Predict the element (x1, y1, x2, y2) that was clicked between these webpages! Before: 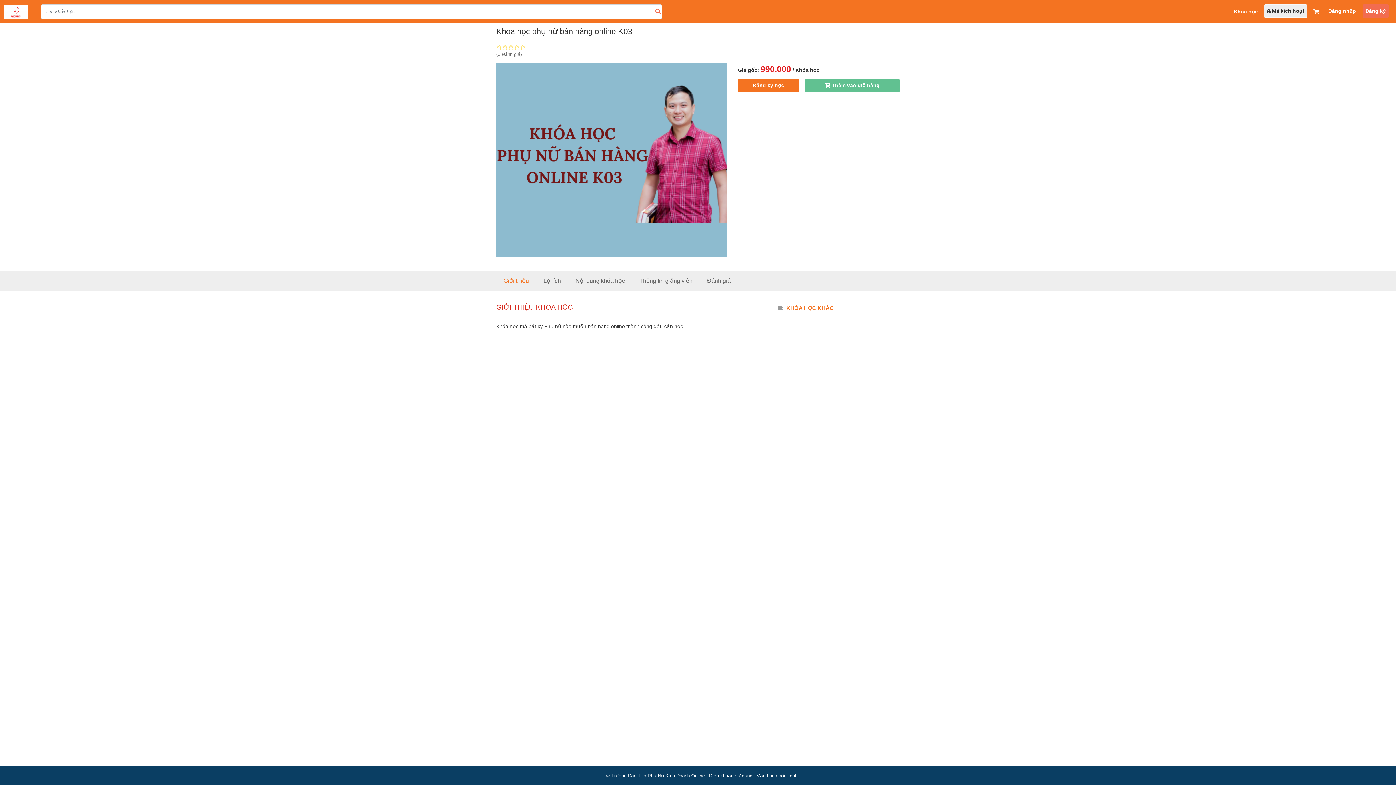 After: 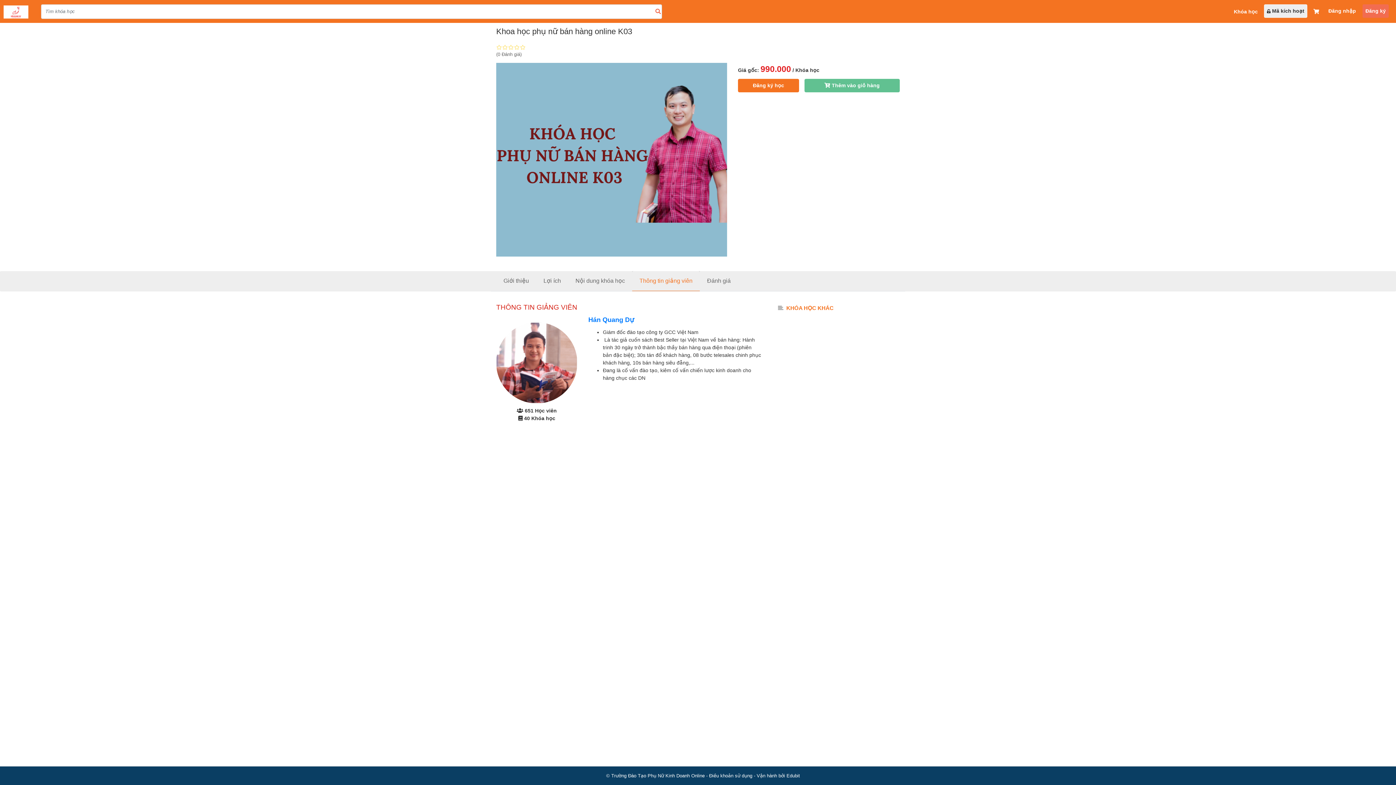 Action: bbox: (632, 271, 700, 290) label: Thông tin giảng viên